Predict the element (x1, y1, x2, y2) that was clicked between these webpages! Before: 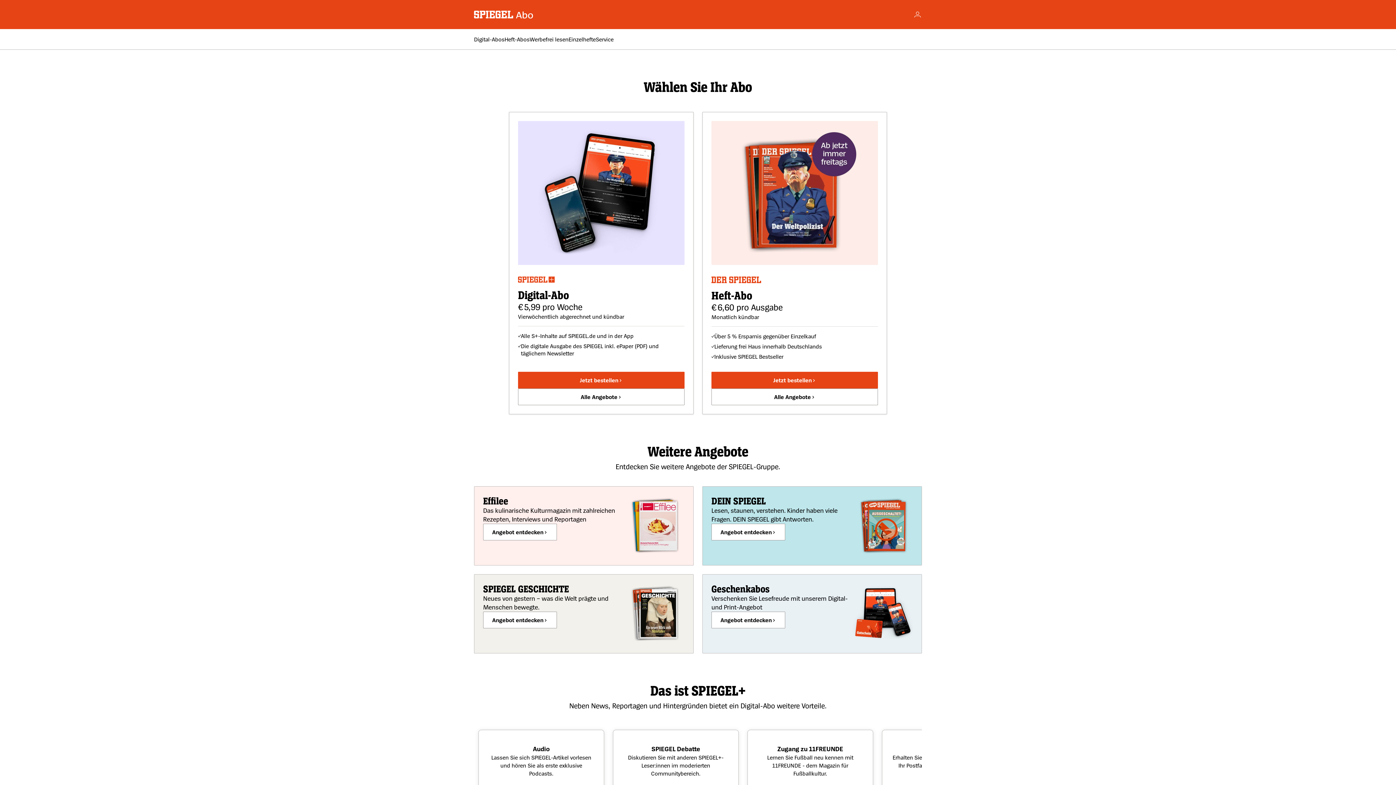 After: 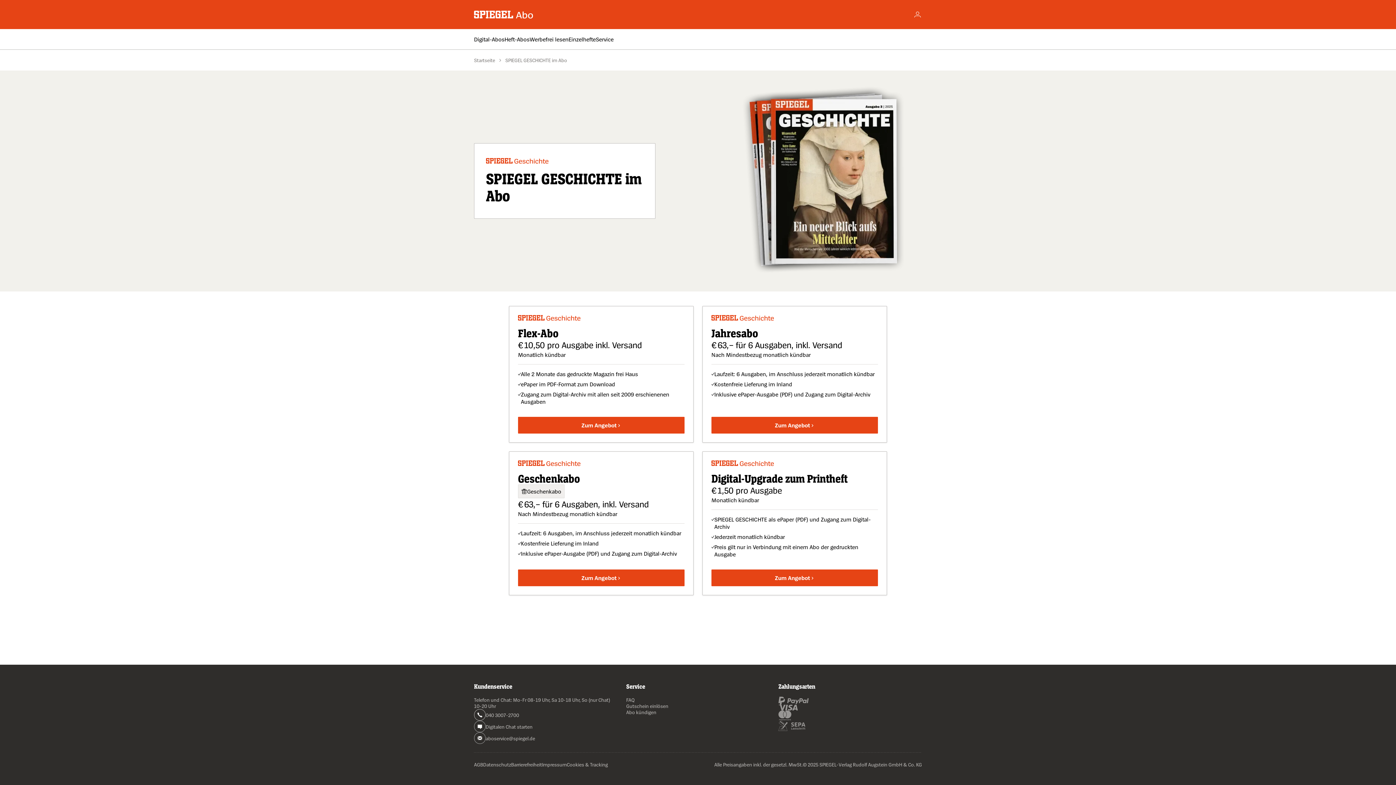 Action: bbox: (483, 612, 557, 628) label: Angebot entdecken